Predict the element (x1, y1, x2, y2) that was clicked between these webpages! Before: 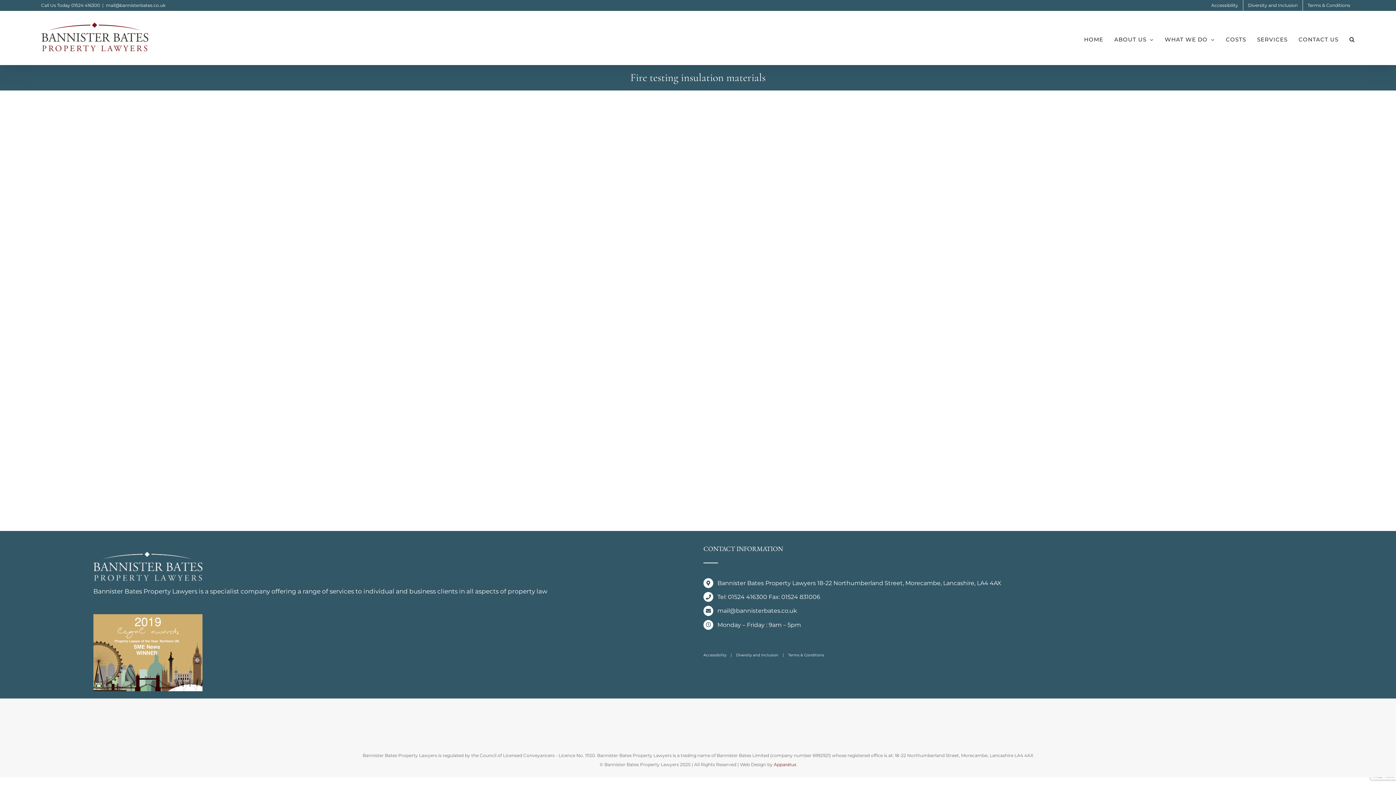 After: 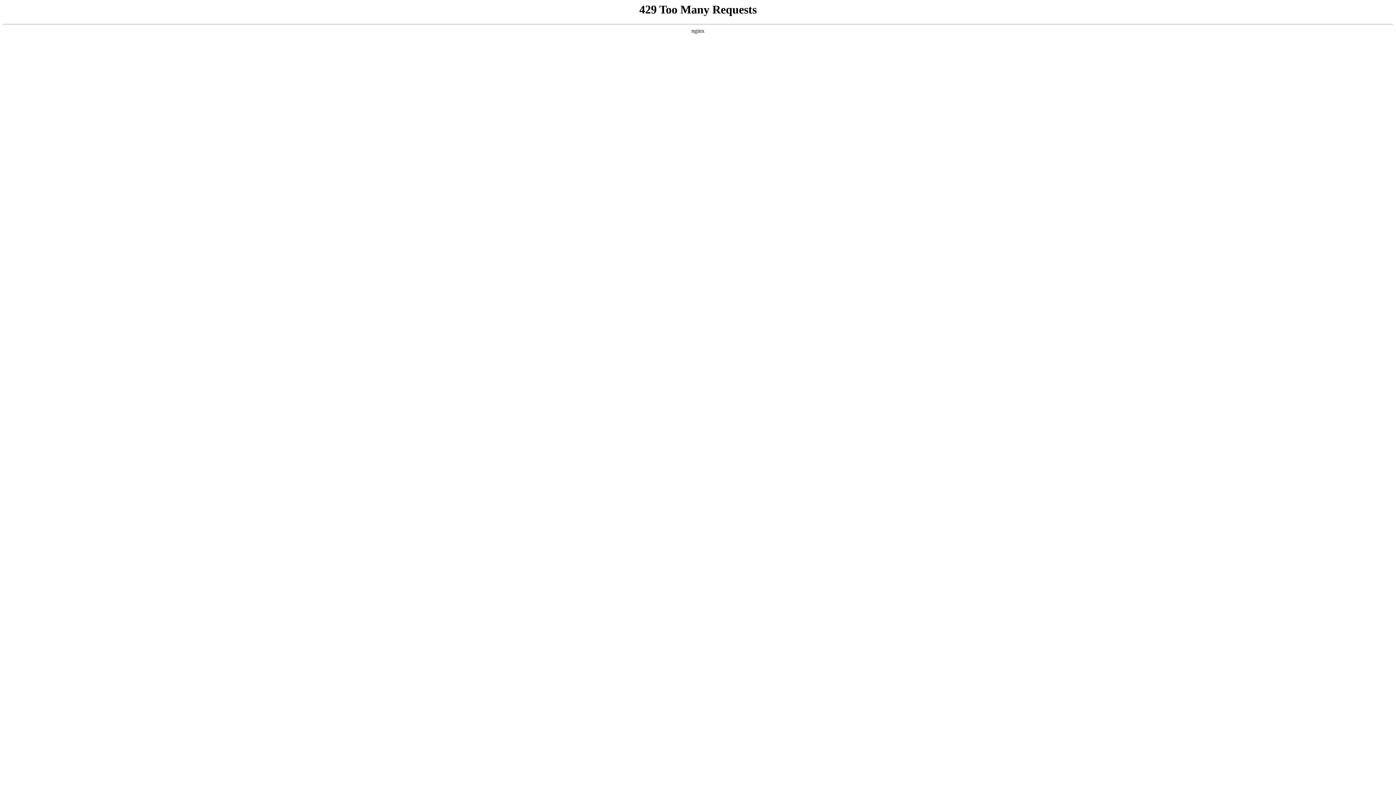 Action: bbox: (1114, 11, 1154, 64) label: ABOUT US